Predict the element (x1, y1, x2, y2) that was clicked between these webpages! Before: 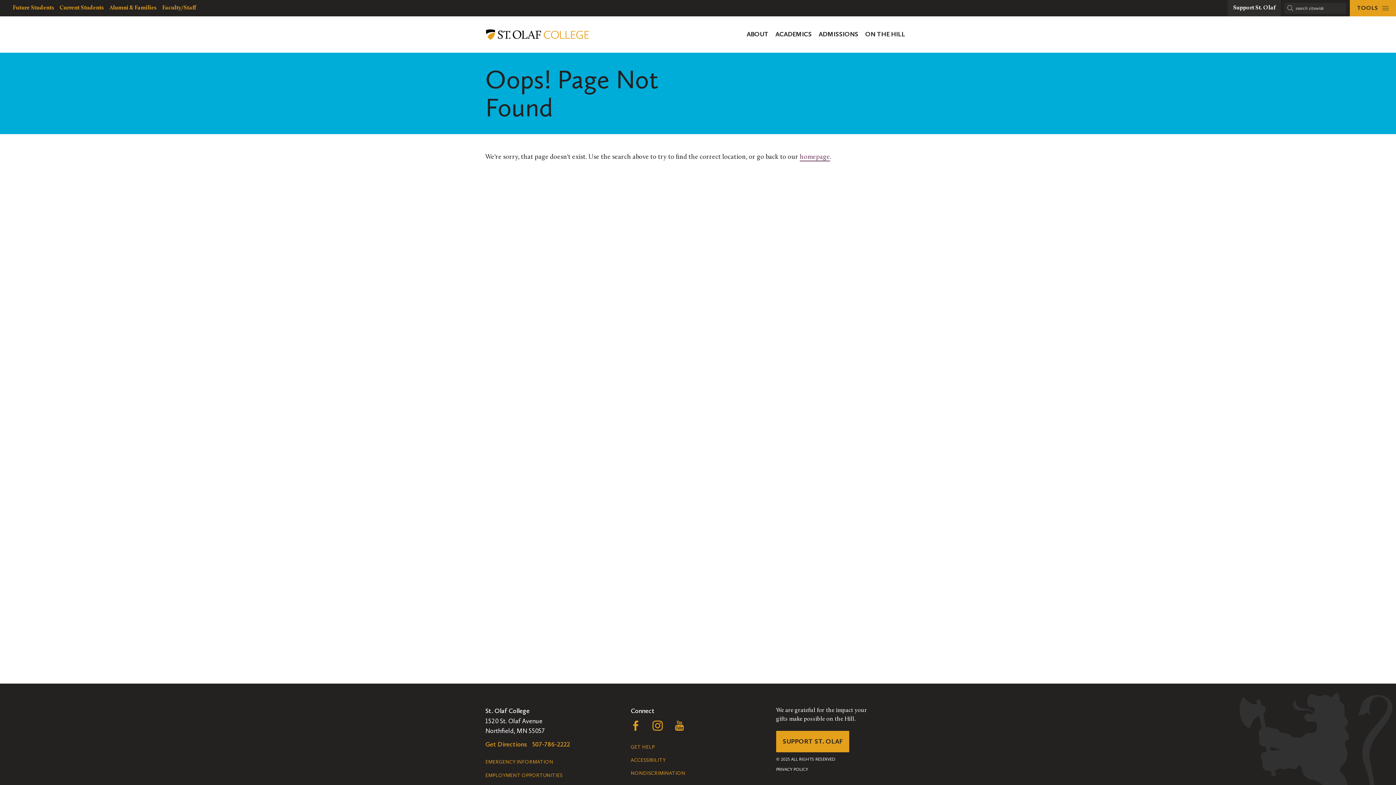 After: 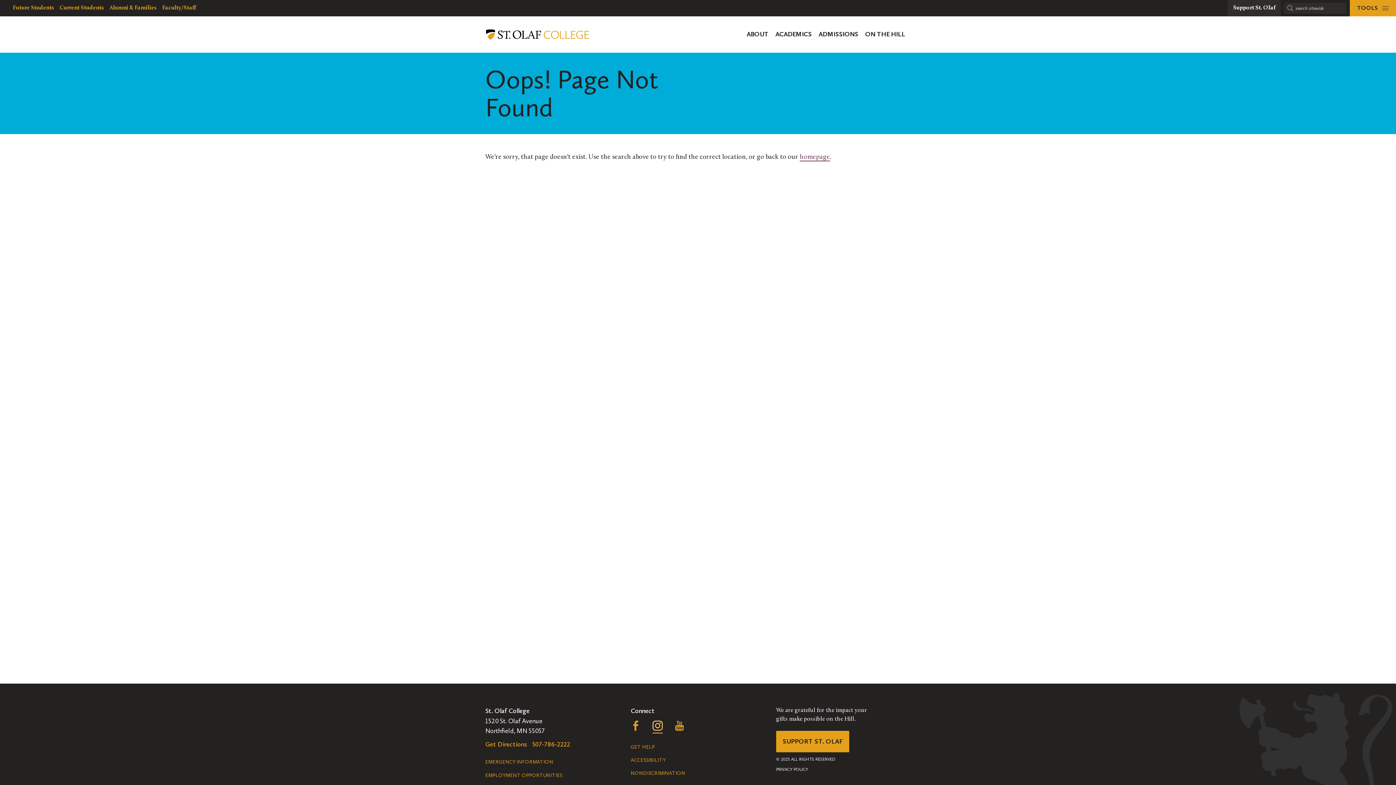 Action: label: Follow us on Instagram bbox: (652, 722, 662, 733)